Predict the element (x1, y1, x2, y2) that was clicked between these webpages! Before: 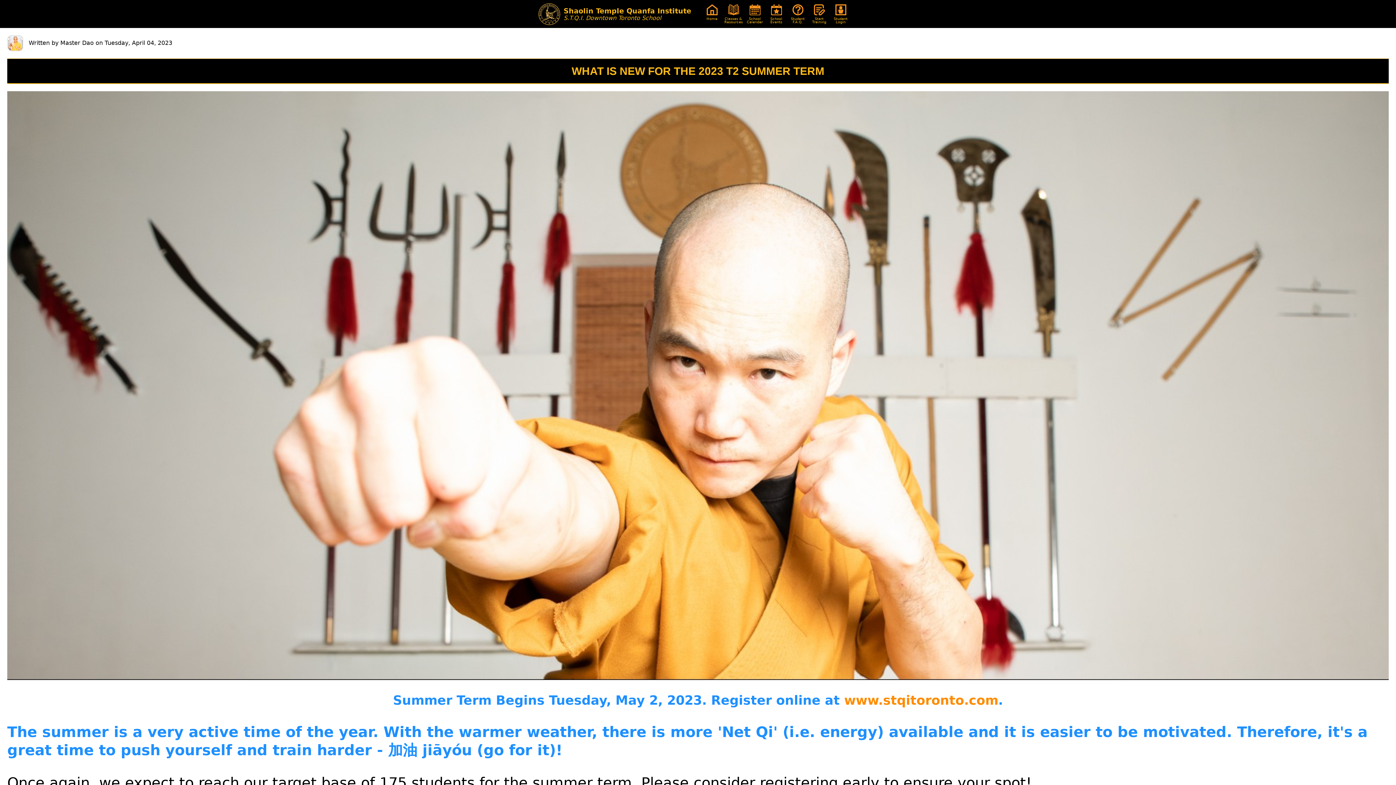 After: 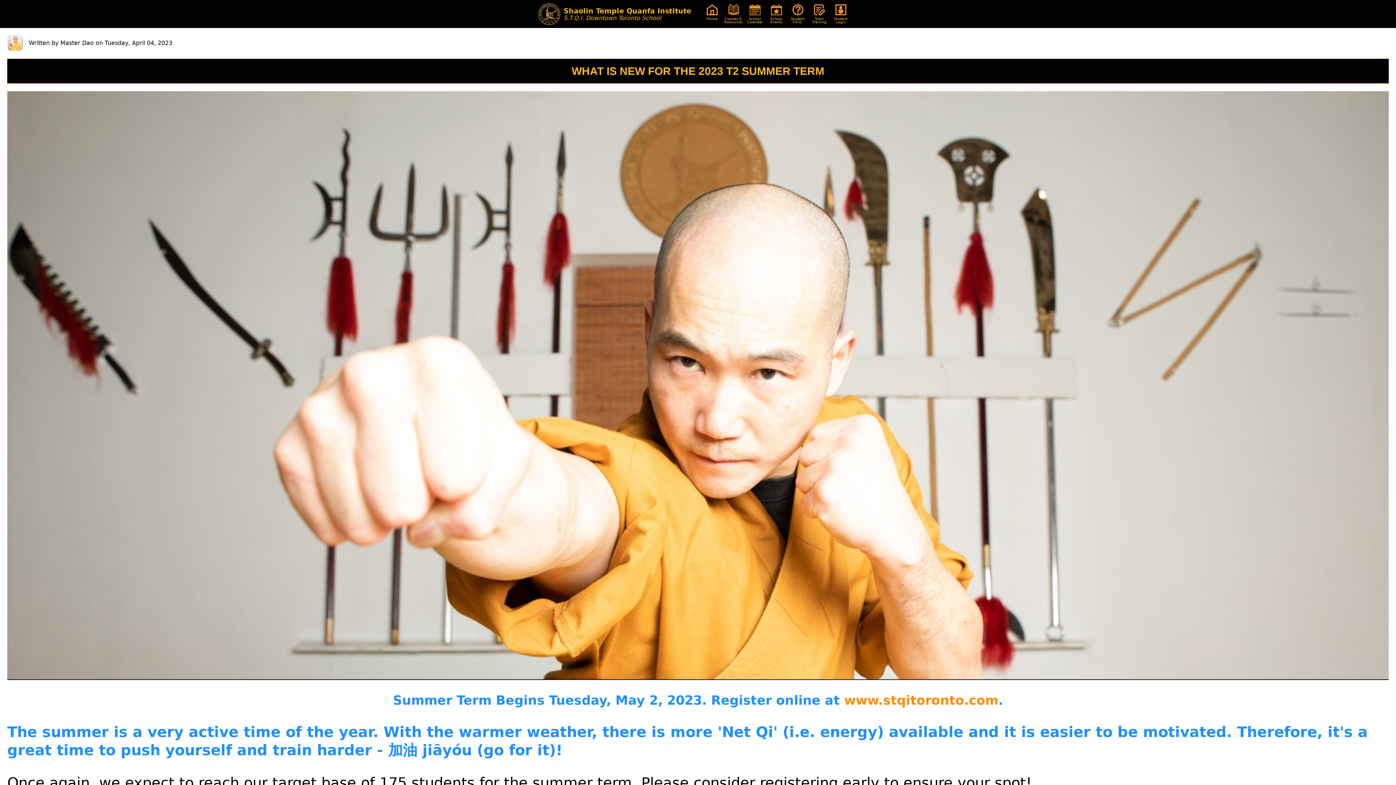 Action: bbox: (538, 10, 560, 17)